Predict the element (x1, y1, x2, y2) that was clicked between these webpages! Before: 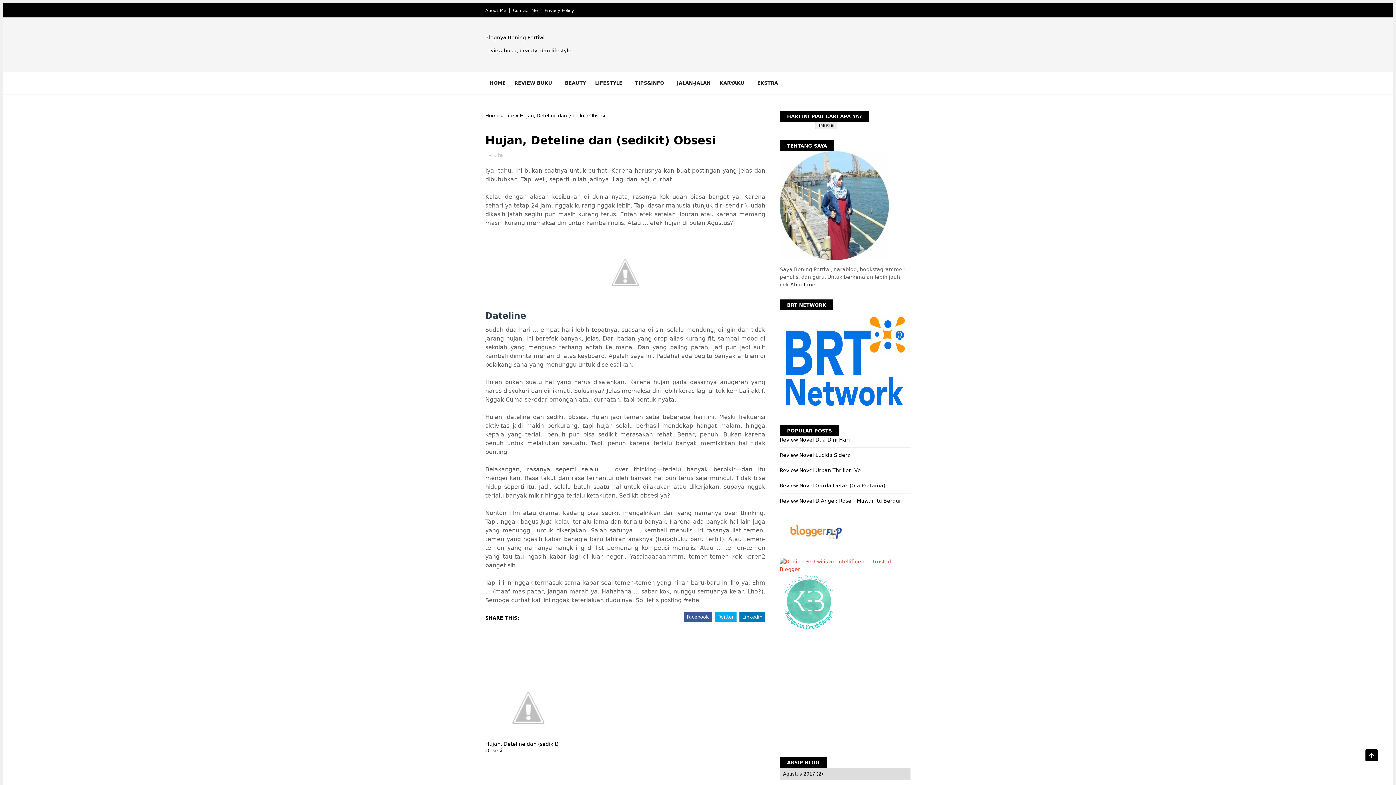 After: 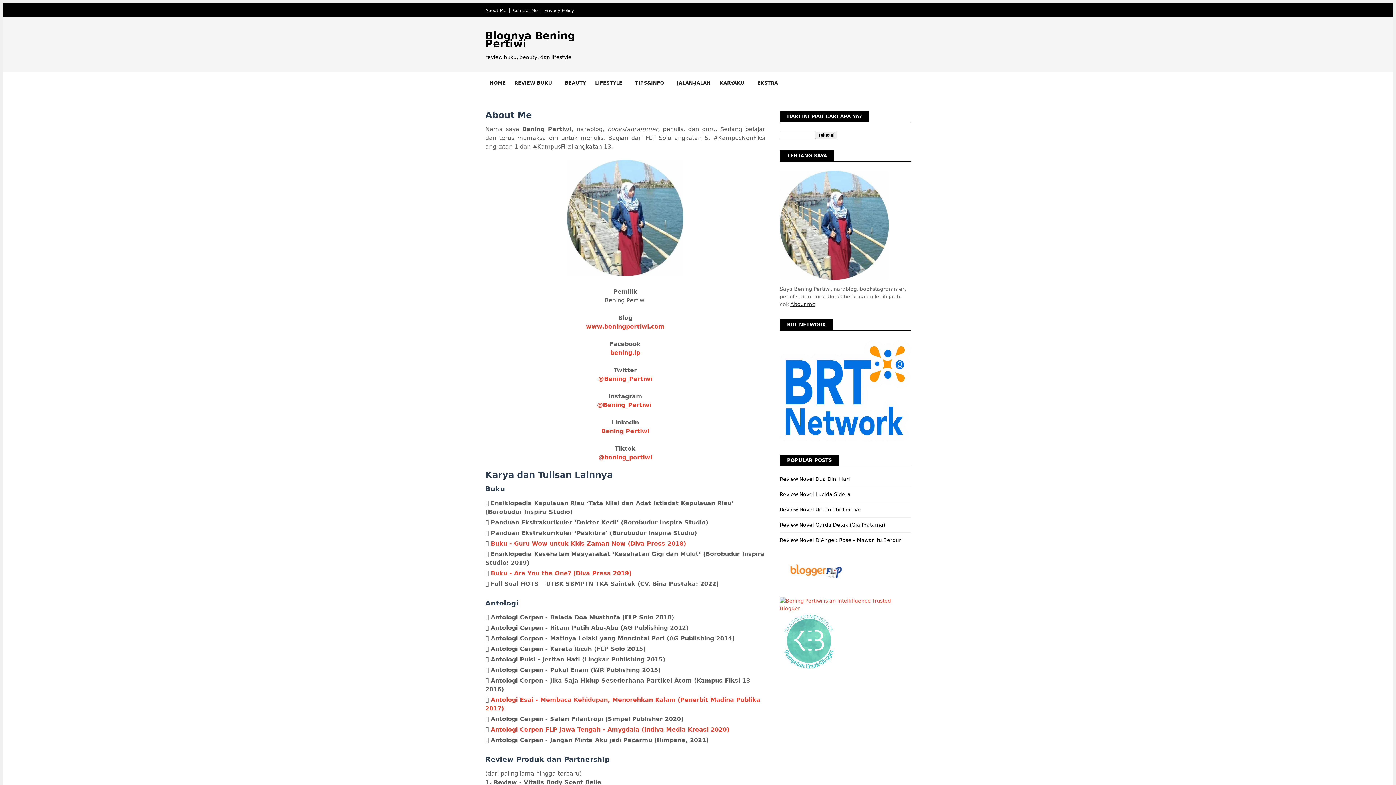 Action: bbox: (485, 8, 506, 13) label: About Me